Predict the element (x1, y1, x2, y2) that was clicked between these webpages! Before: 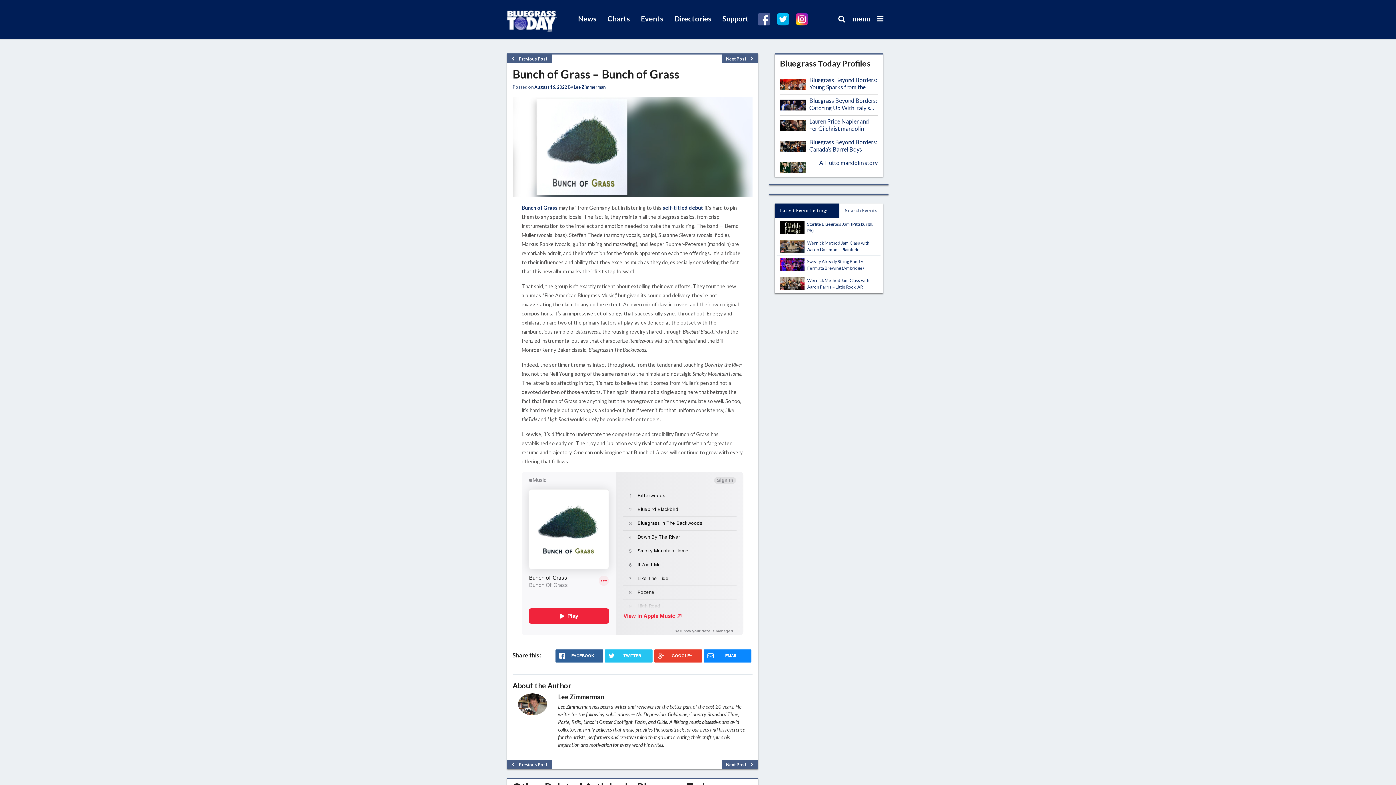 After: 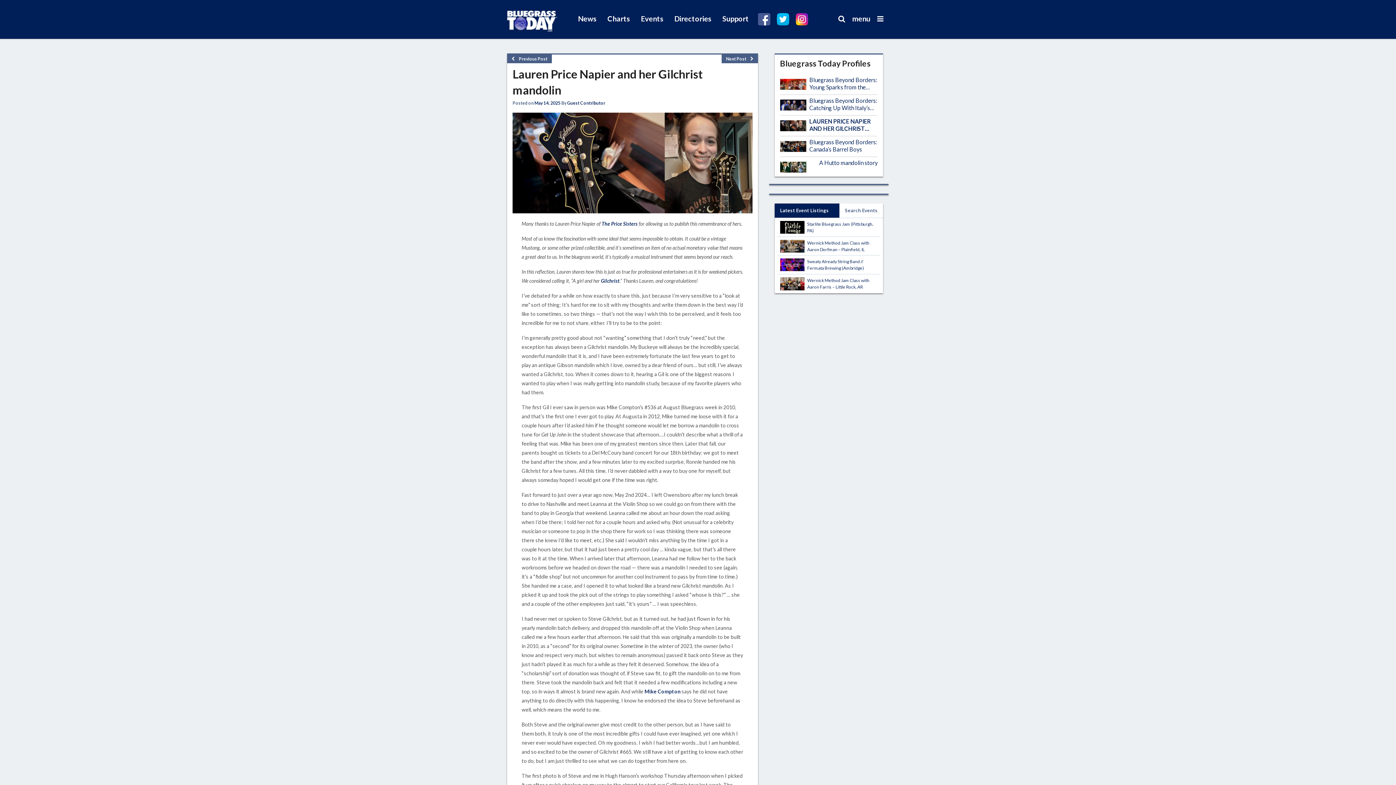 Action: bbox: (780, 120, 809, 134)